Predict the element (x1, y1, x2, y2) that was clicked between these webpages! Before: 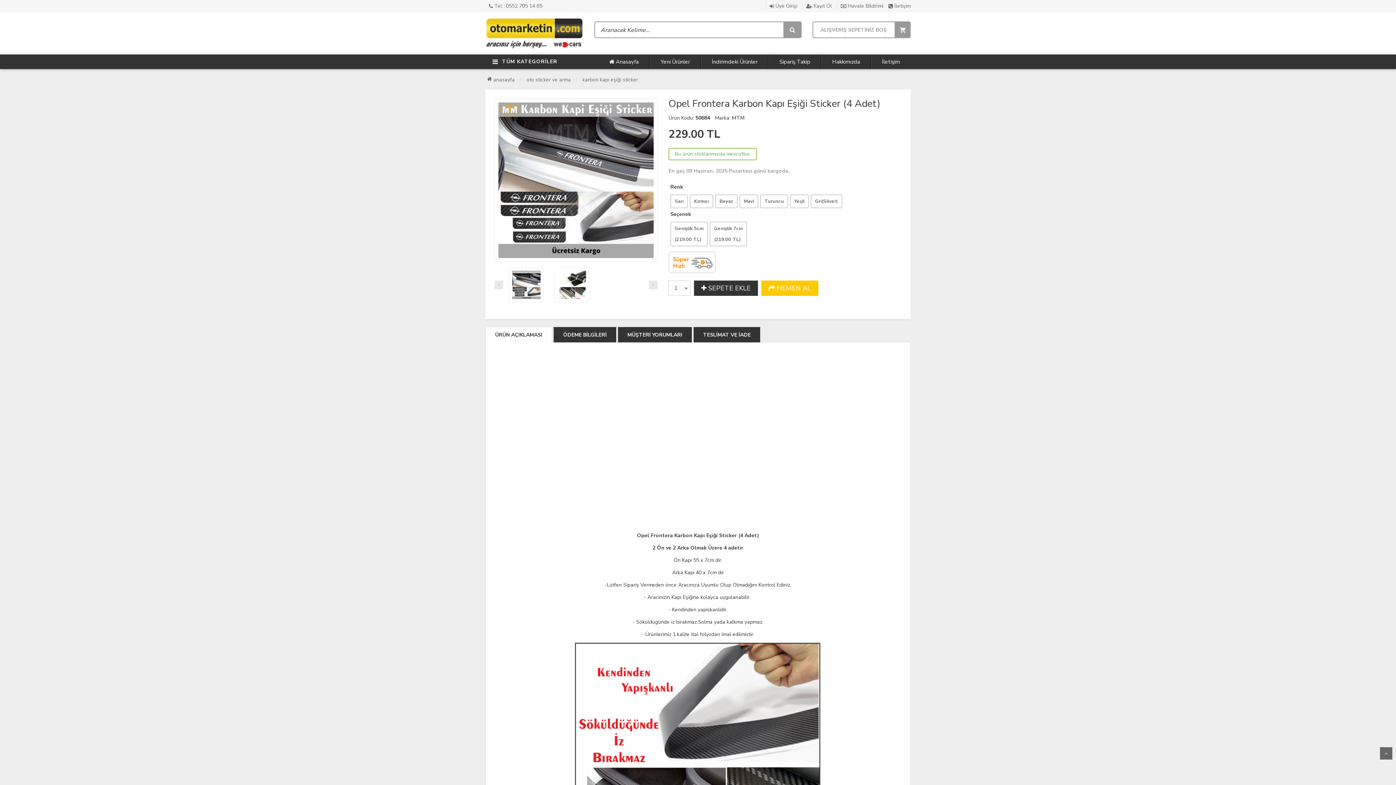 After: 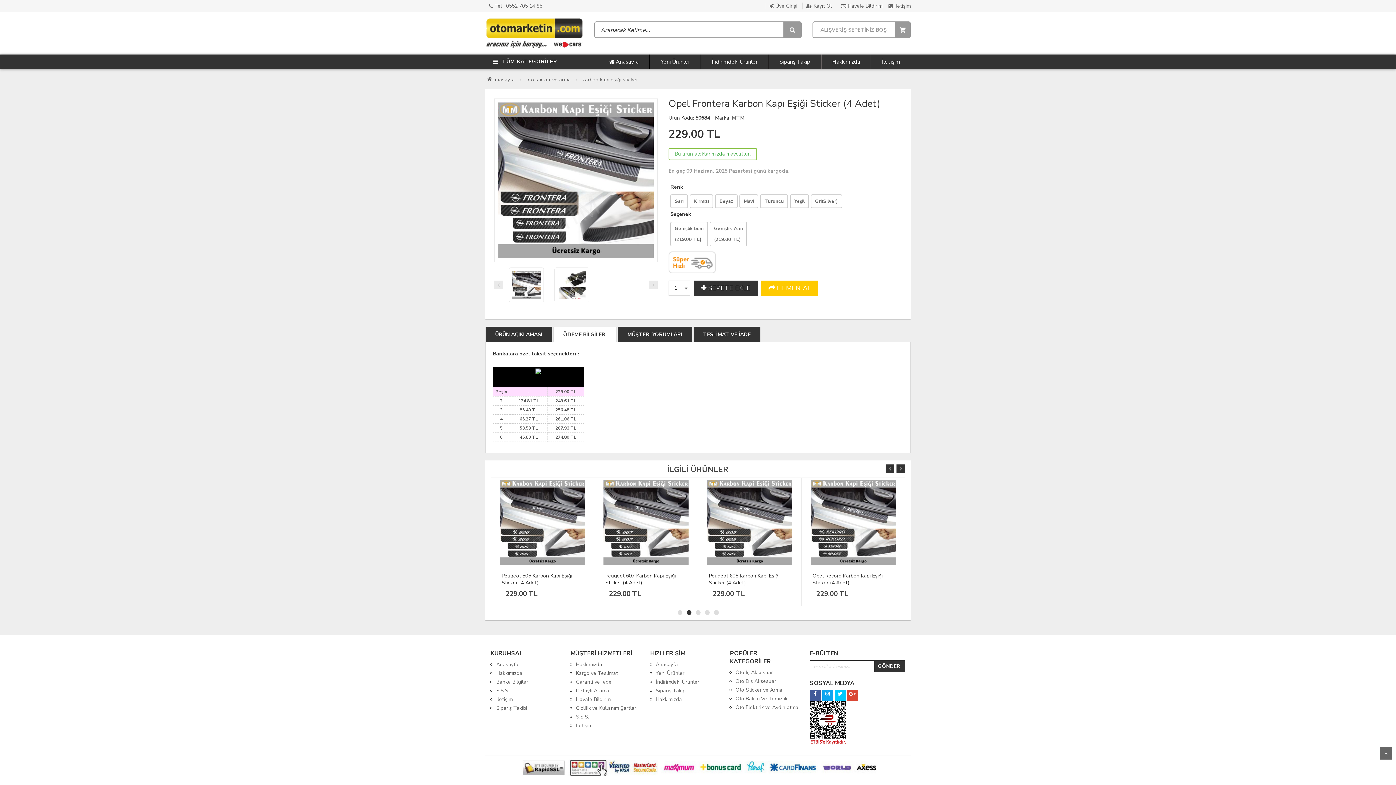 Action: bbox: (553, 327, 616, 343) label: ÖDEME BİLGİLERİ